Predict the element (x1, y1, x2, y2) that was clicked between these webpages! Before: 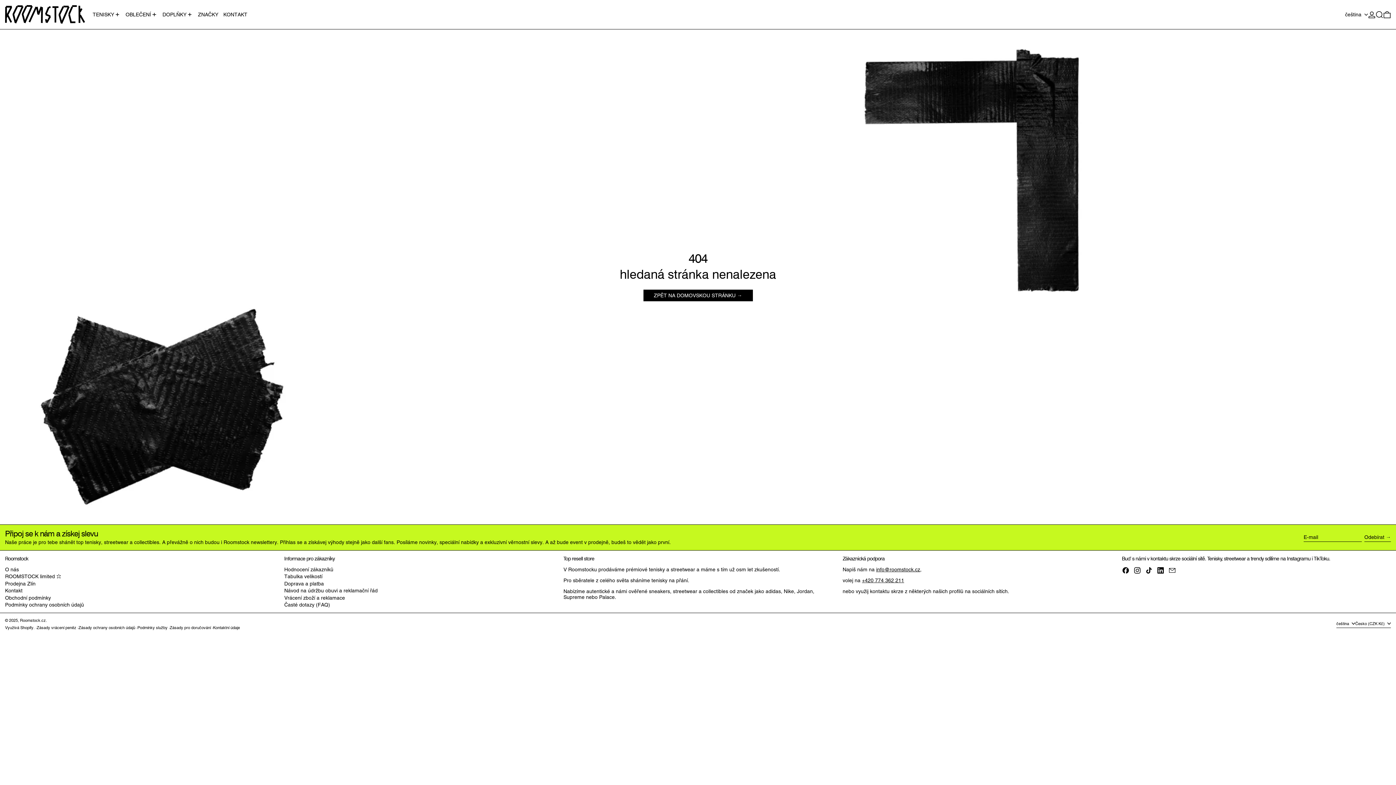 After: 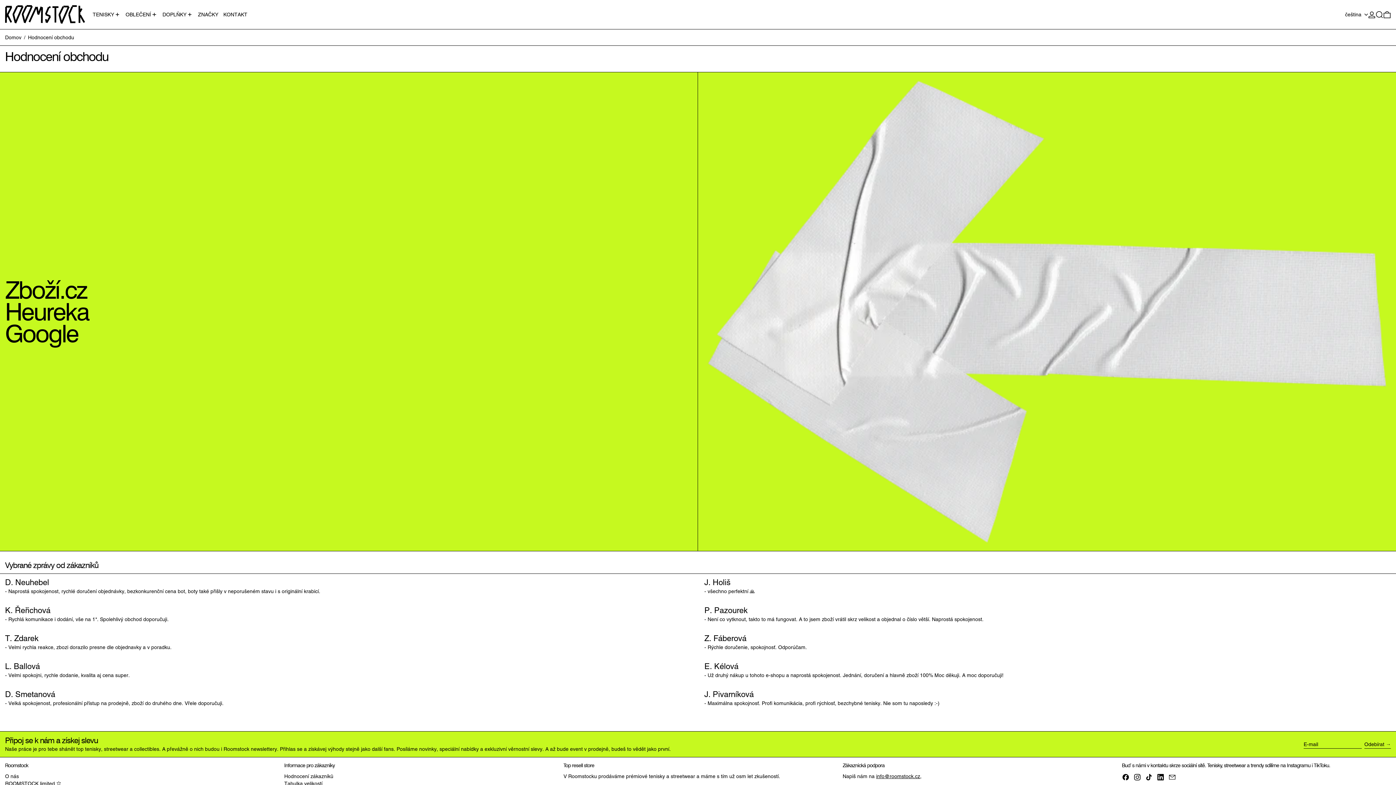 Action: label: Hodnocení zákazníků bbox: (284, 566, 333, 572)